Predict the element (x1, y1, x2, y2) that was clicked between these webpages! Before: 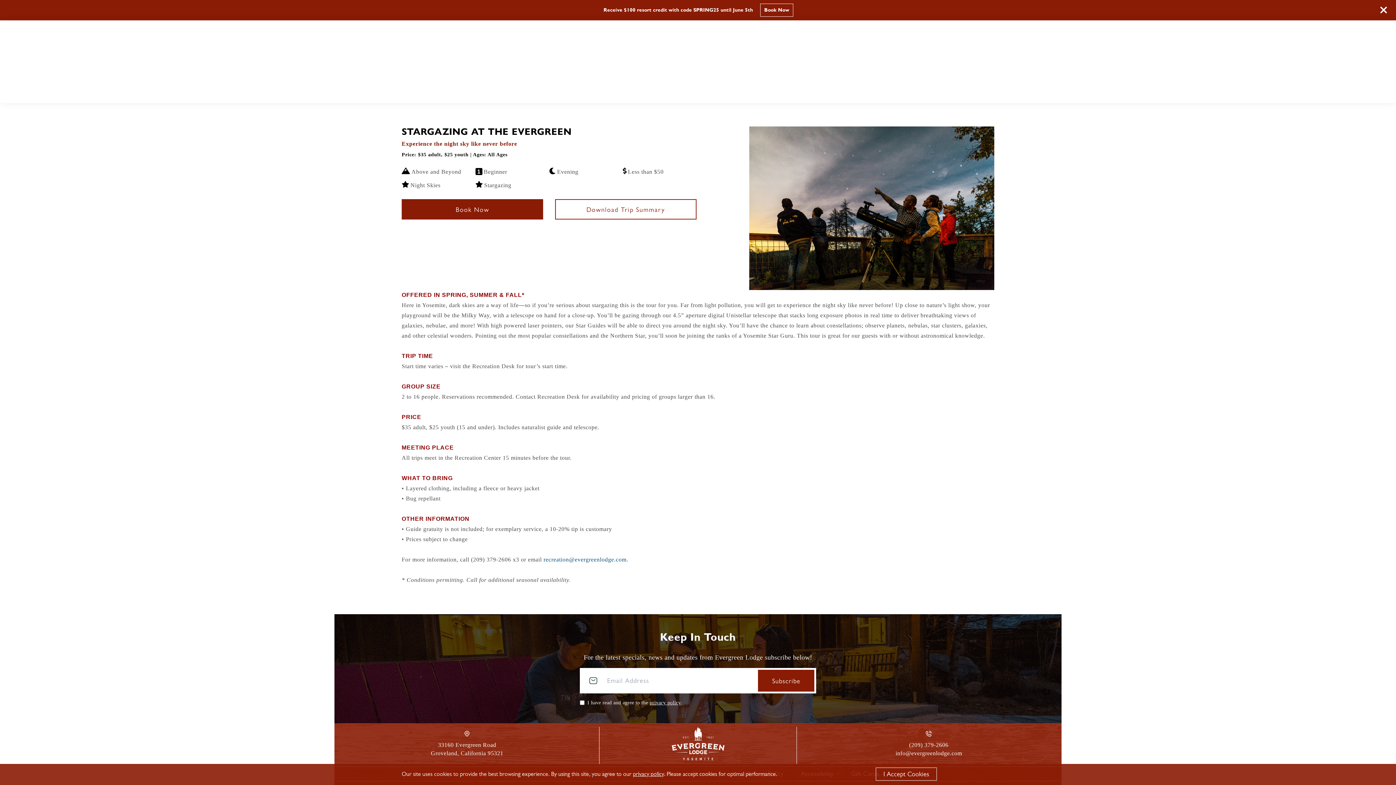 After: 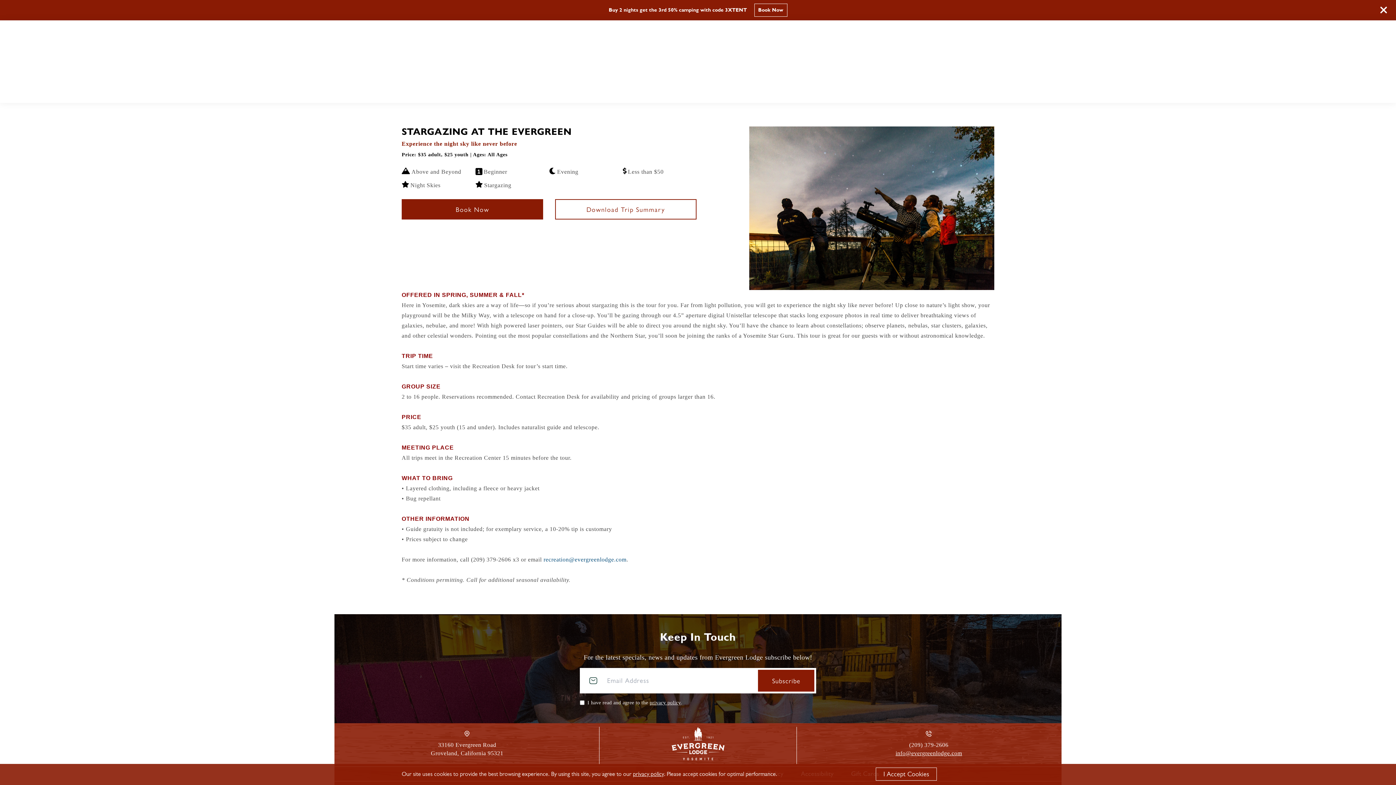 Action: bbox: (895, 750, 962, 756) label: info@evergreenlodge.com